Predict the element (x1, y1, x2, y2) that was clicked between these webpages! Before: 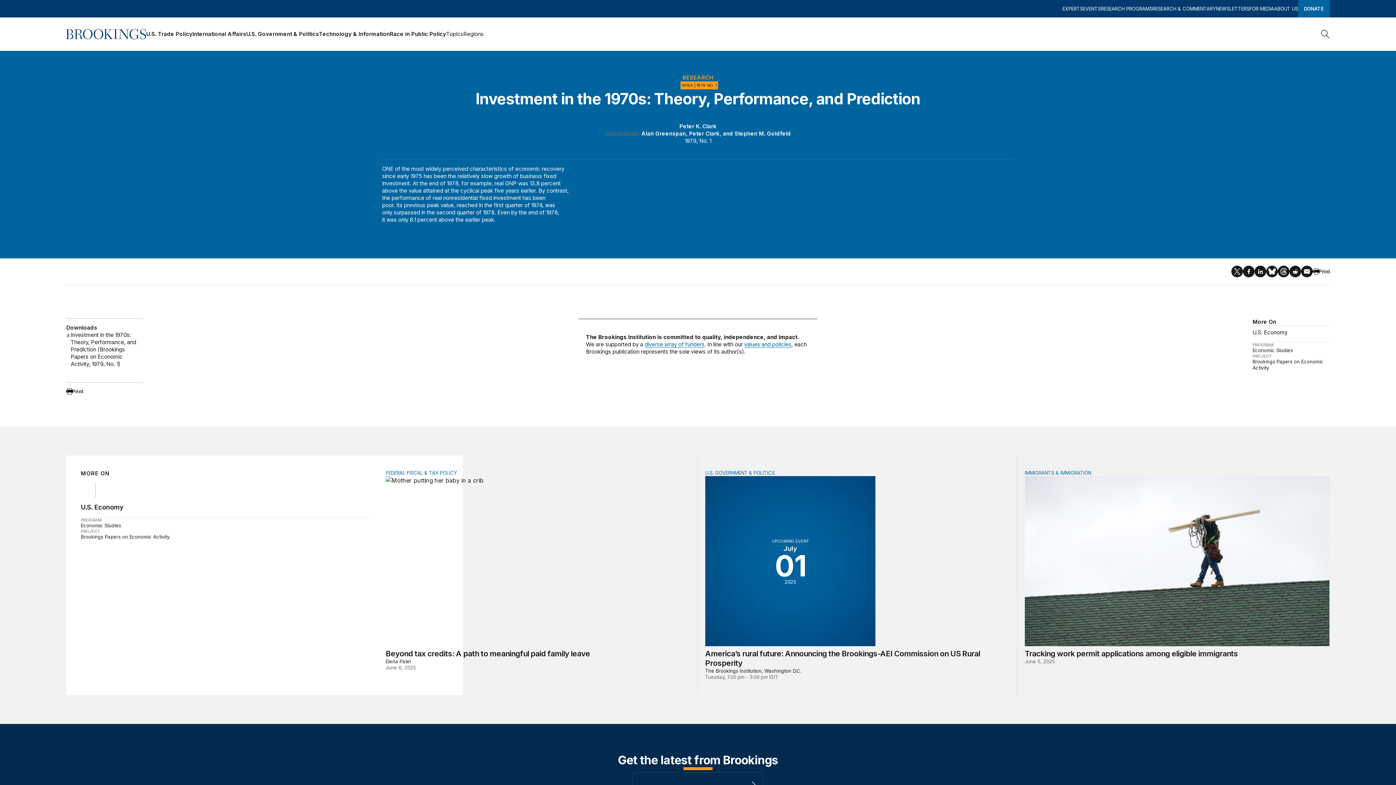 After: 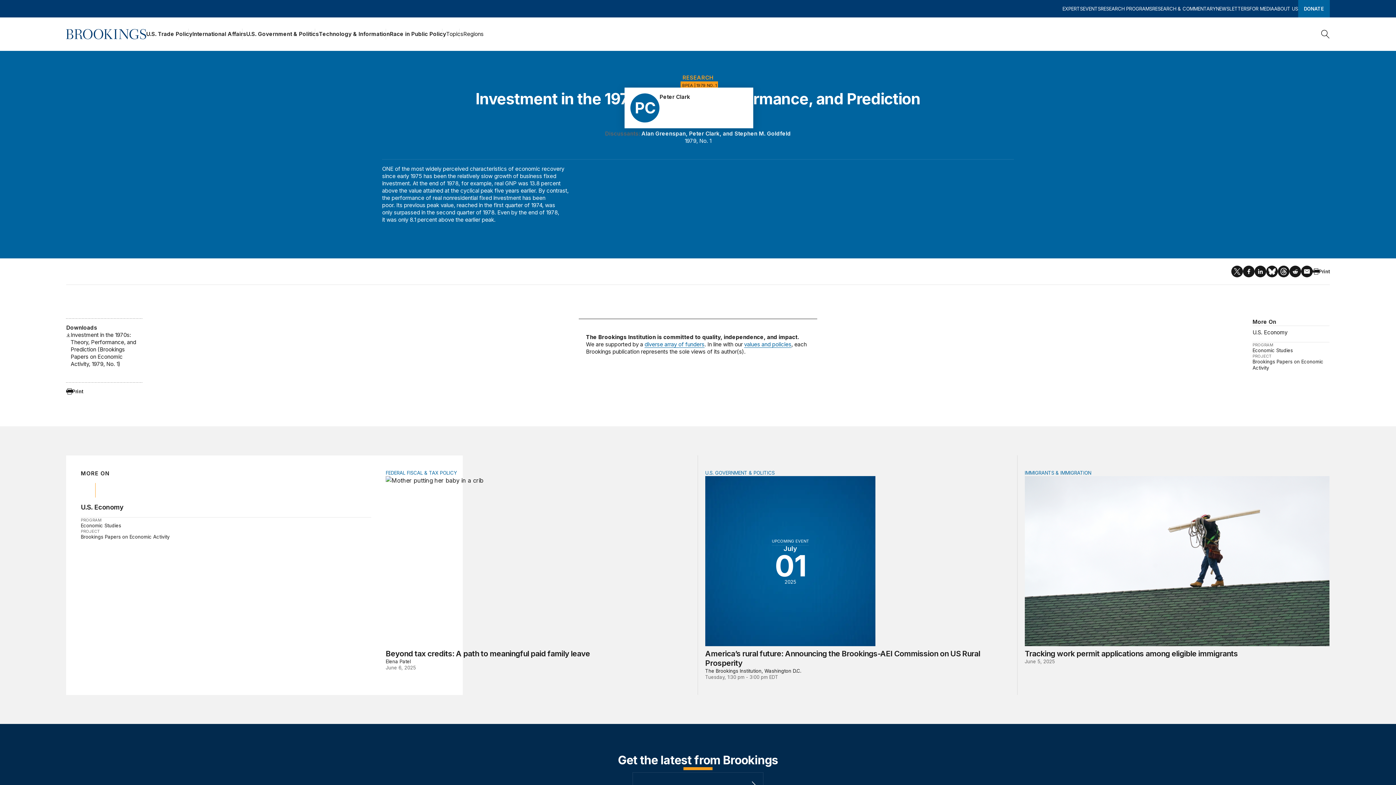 Action: label: Peter Clark bbox: (689, 130, 719, 137)